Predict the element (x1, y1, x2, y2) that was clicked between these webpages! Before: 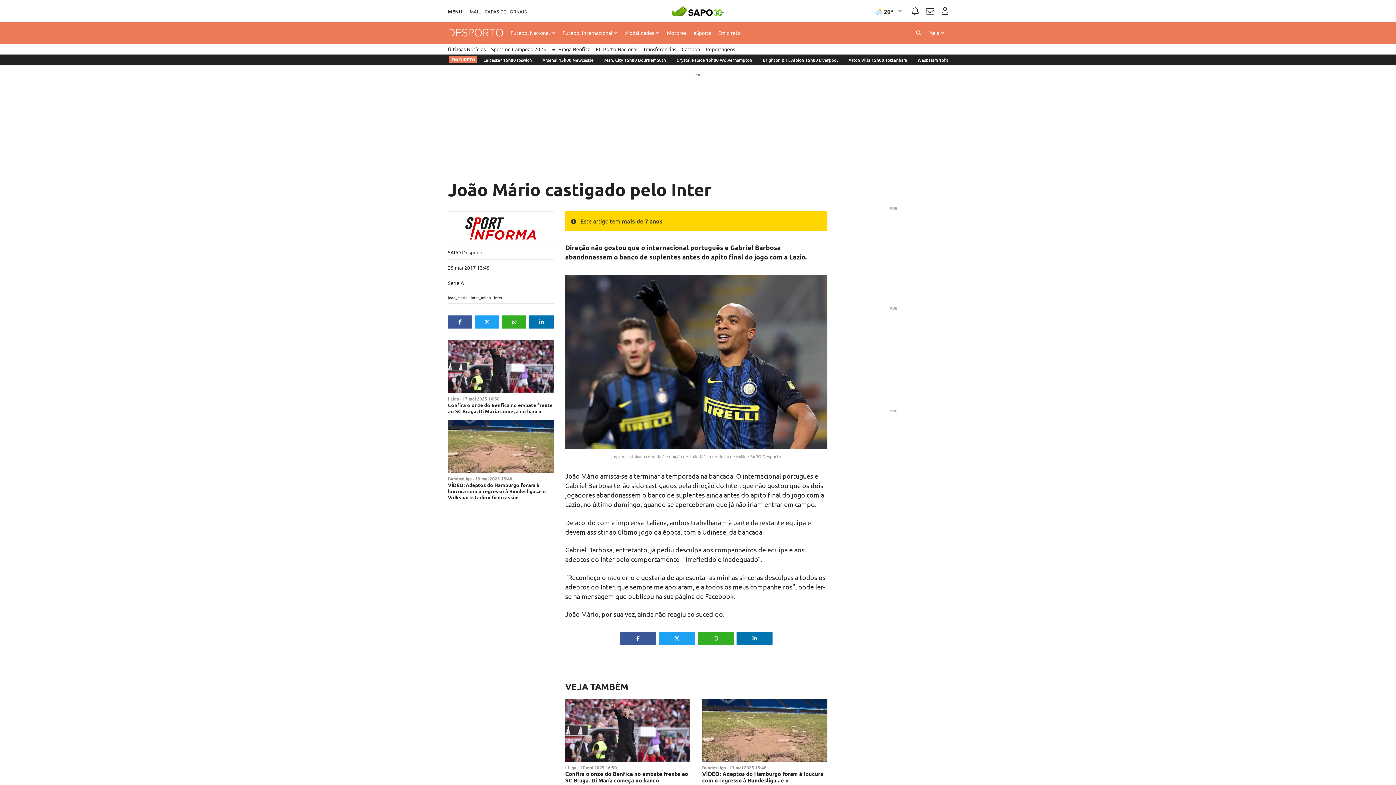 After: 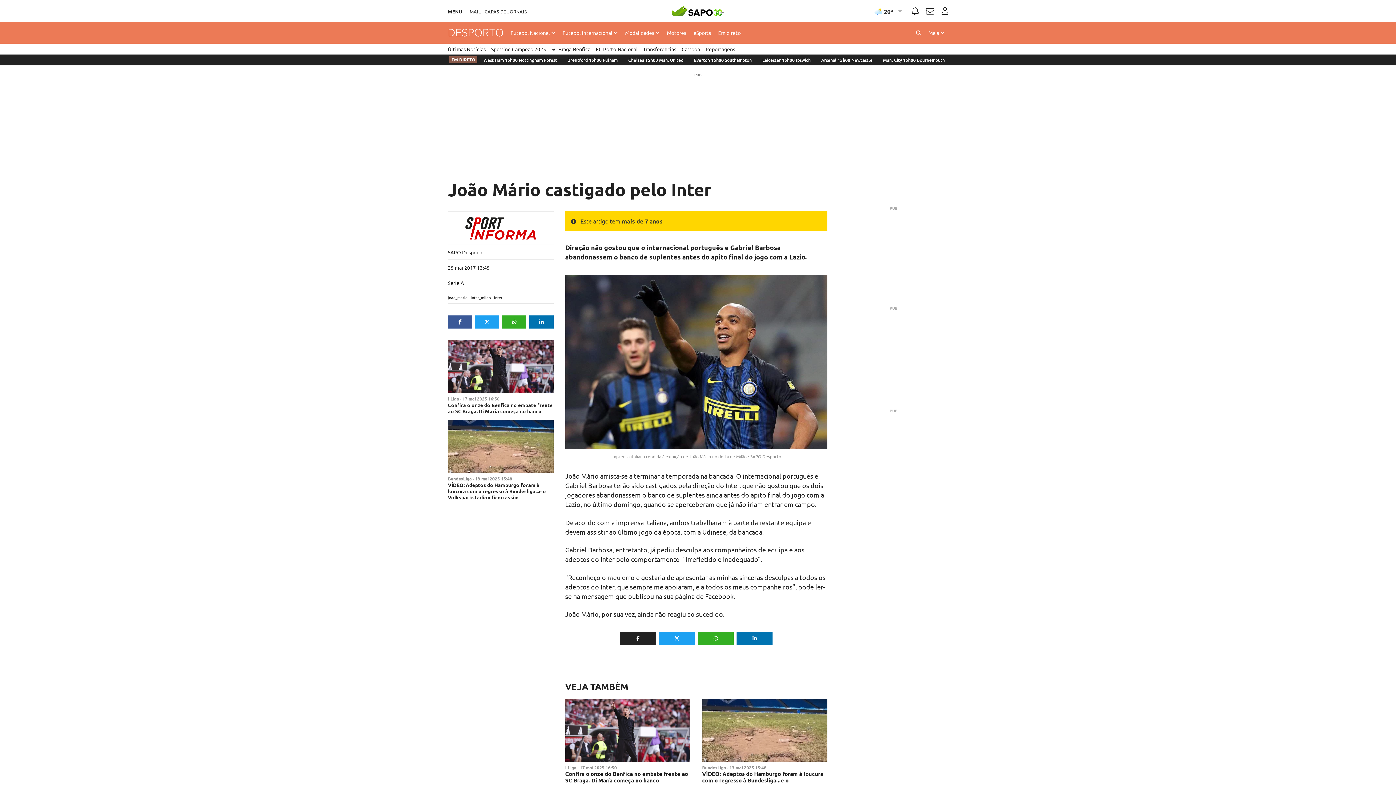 Action: bbox: (620, 632, 656, 645)